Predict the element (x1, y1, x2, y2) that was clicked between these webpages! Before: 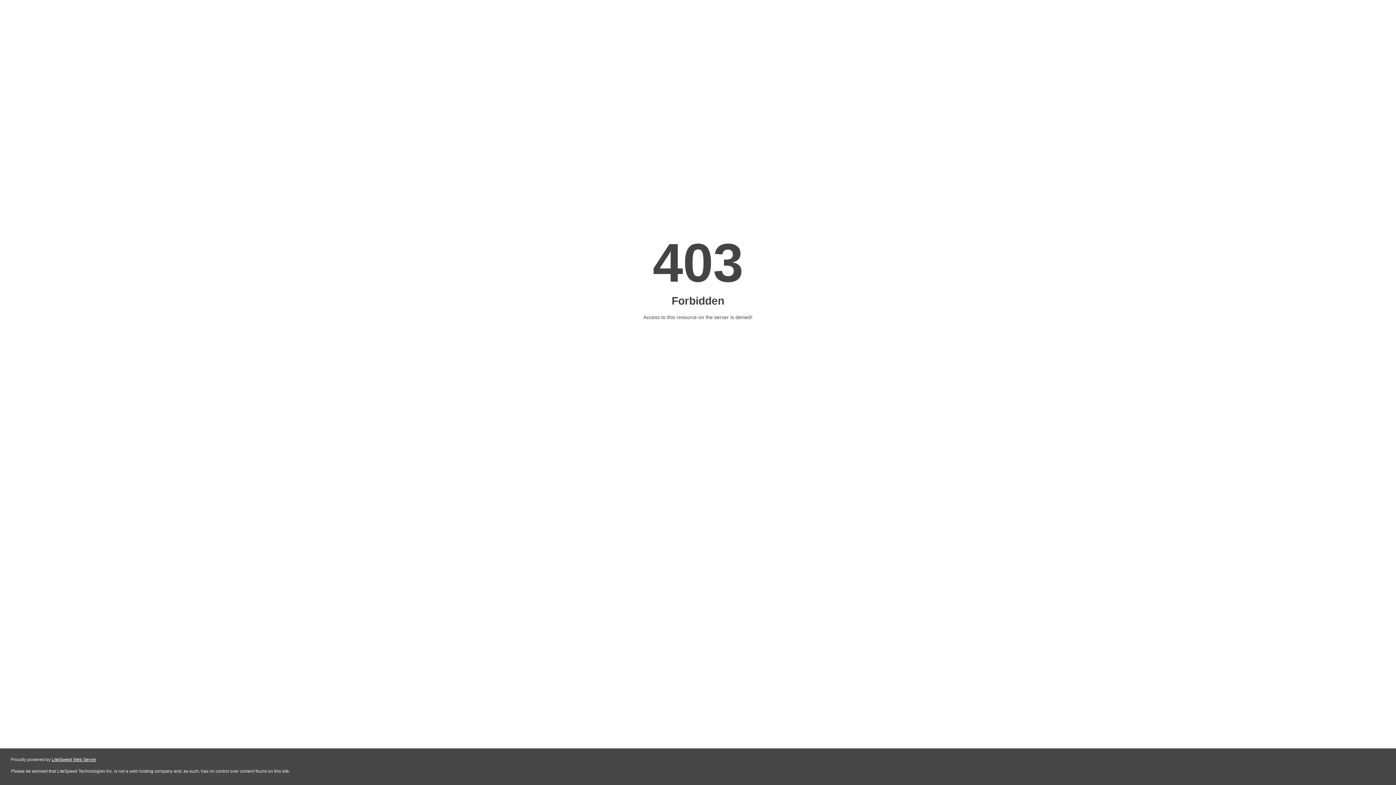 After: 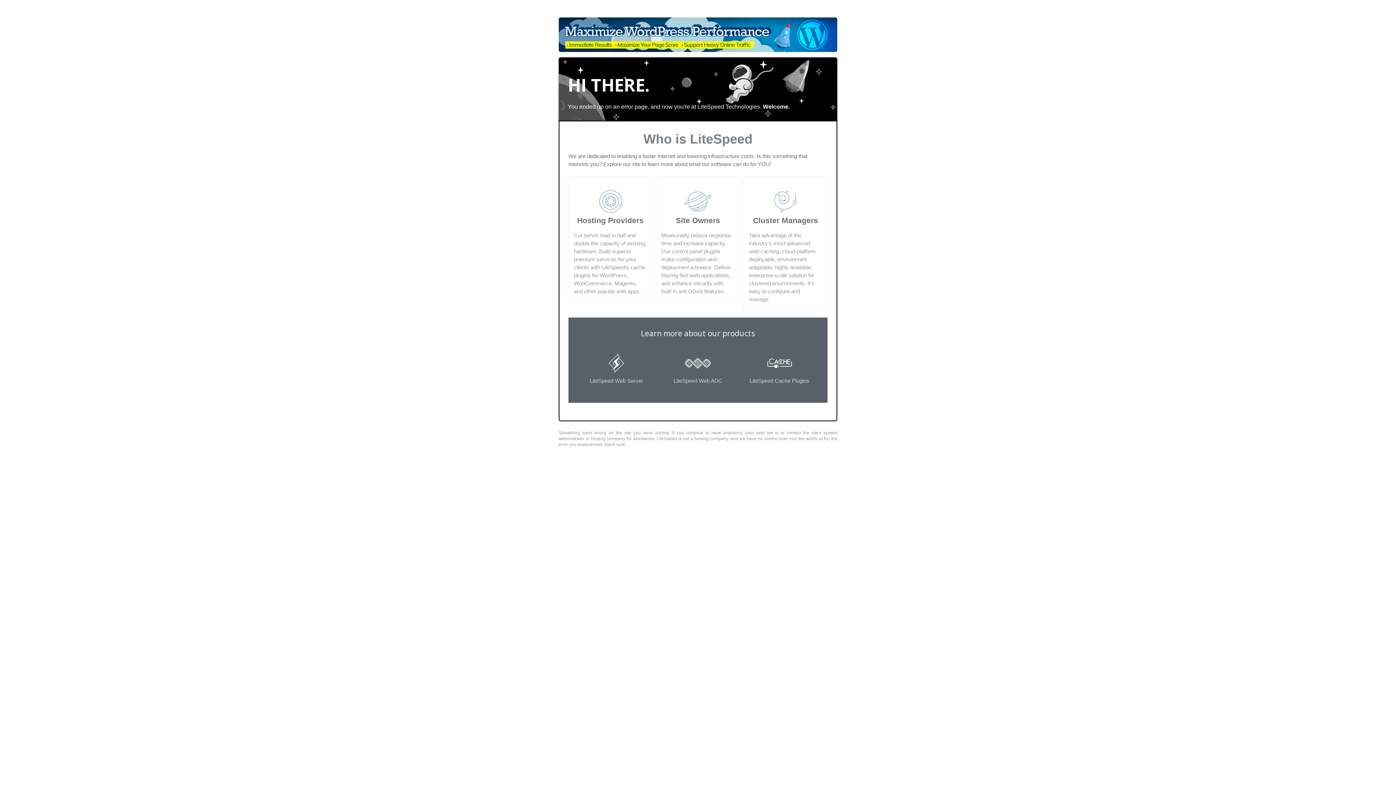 Action: label: LiteSpeed Web Server bbox: (51, 757, 96, 762)